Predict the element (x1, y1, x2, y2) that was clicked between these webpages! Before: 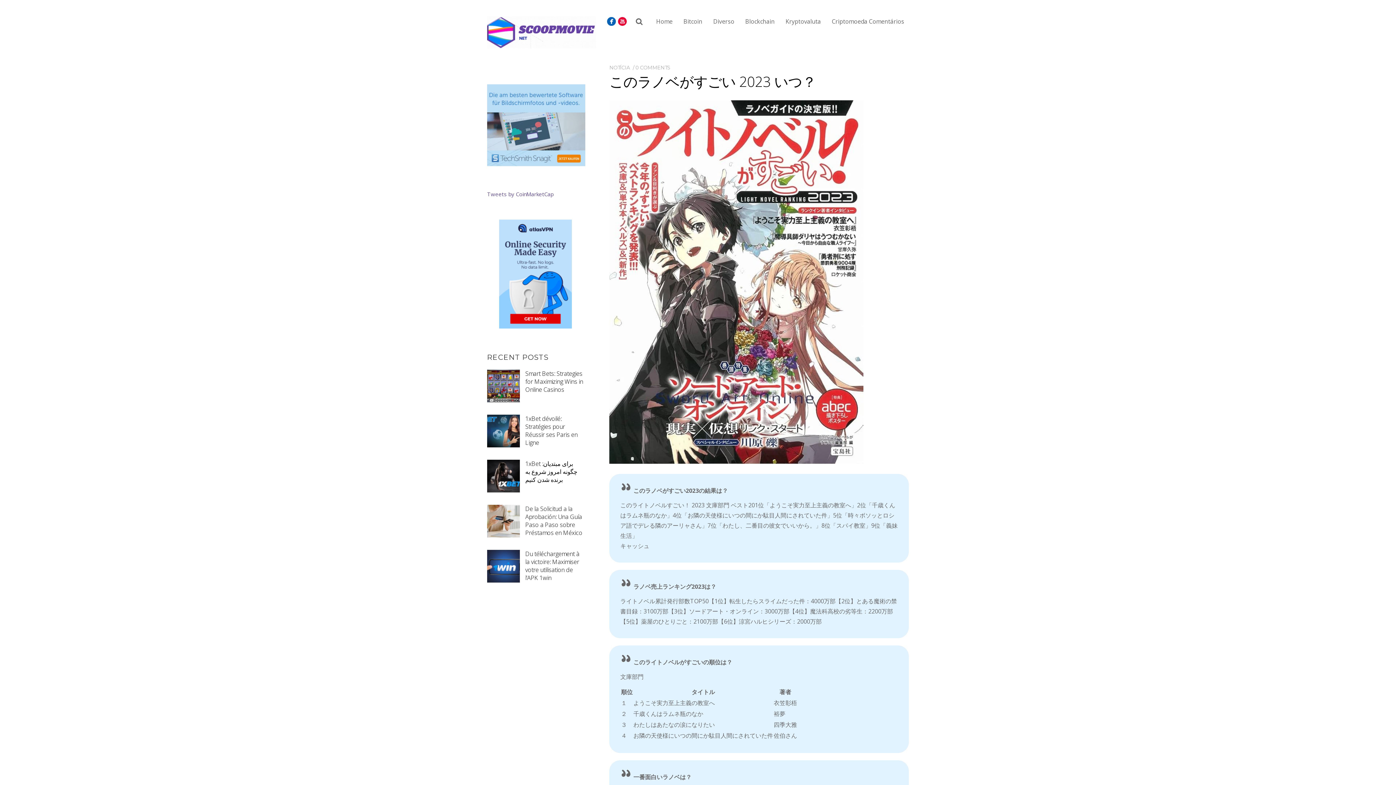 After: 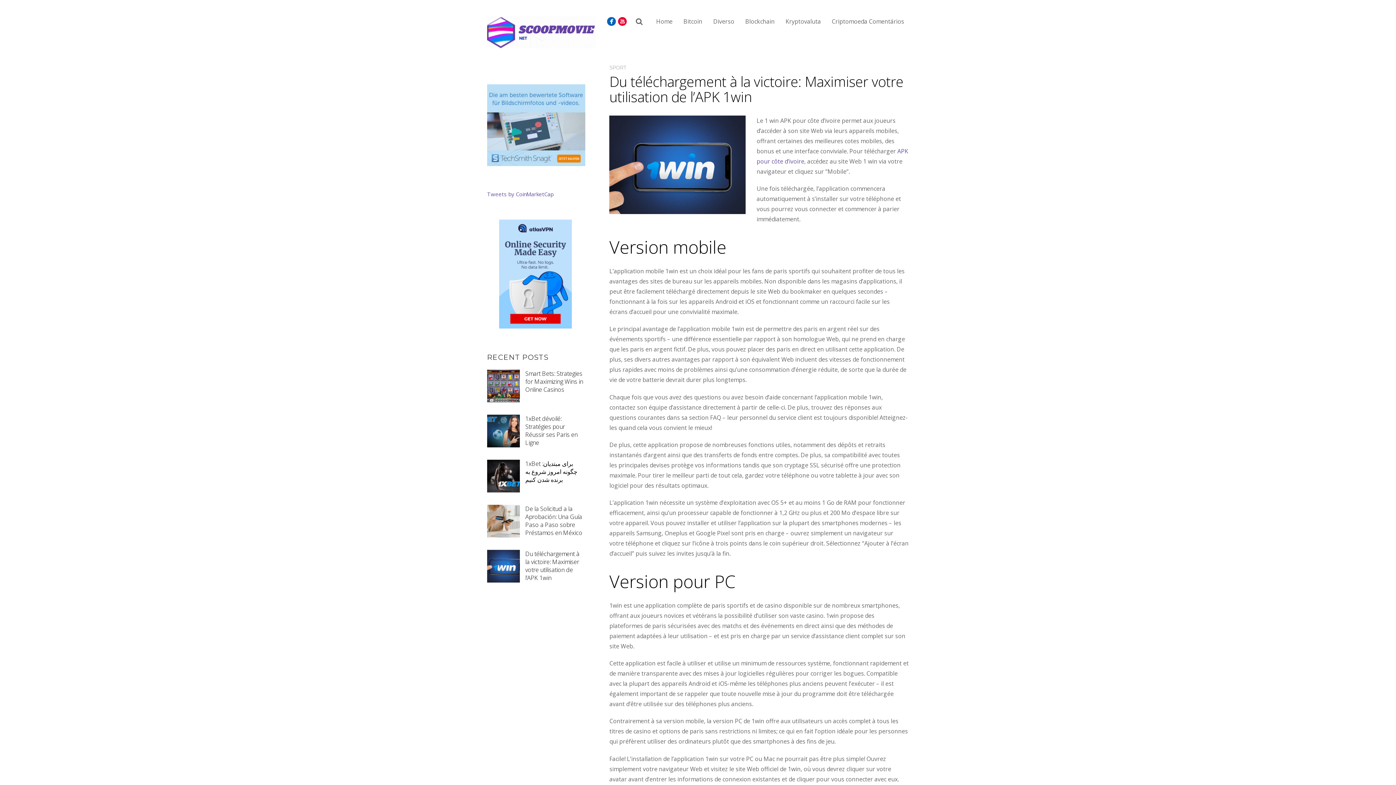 Action: label: Du téléchargement à la victoire: Maximiser votre utilisation de l’APK 1win bbox: (487, 550, 584, 582)